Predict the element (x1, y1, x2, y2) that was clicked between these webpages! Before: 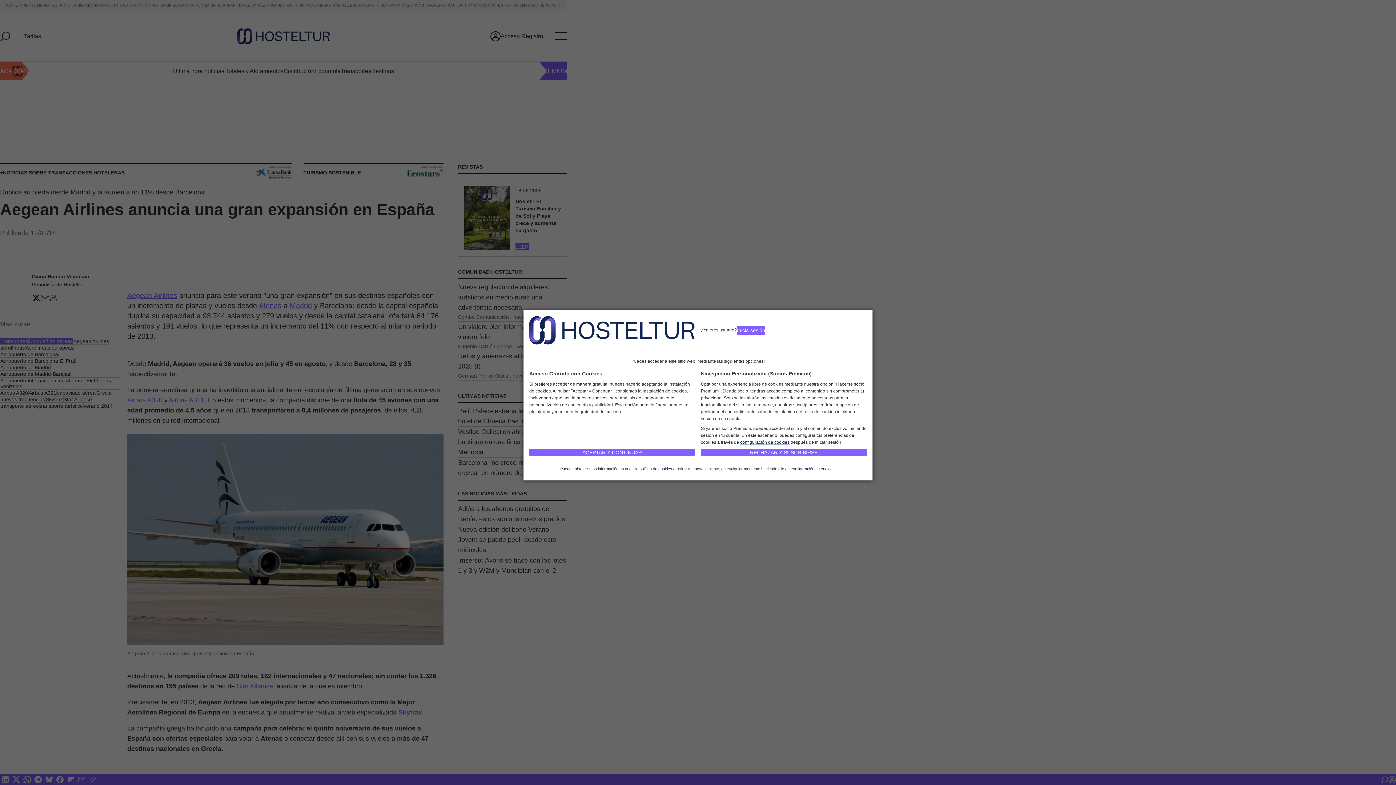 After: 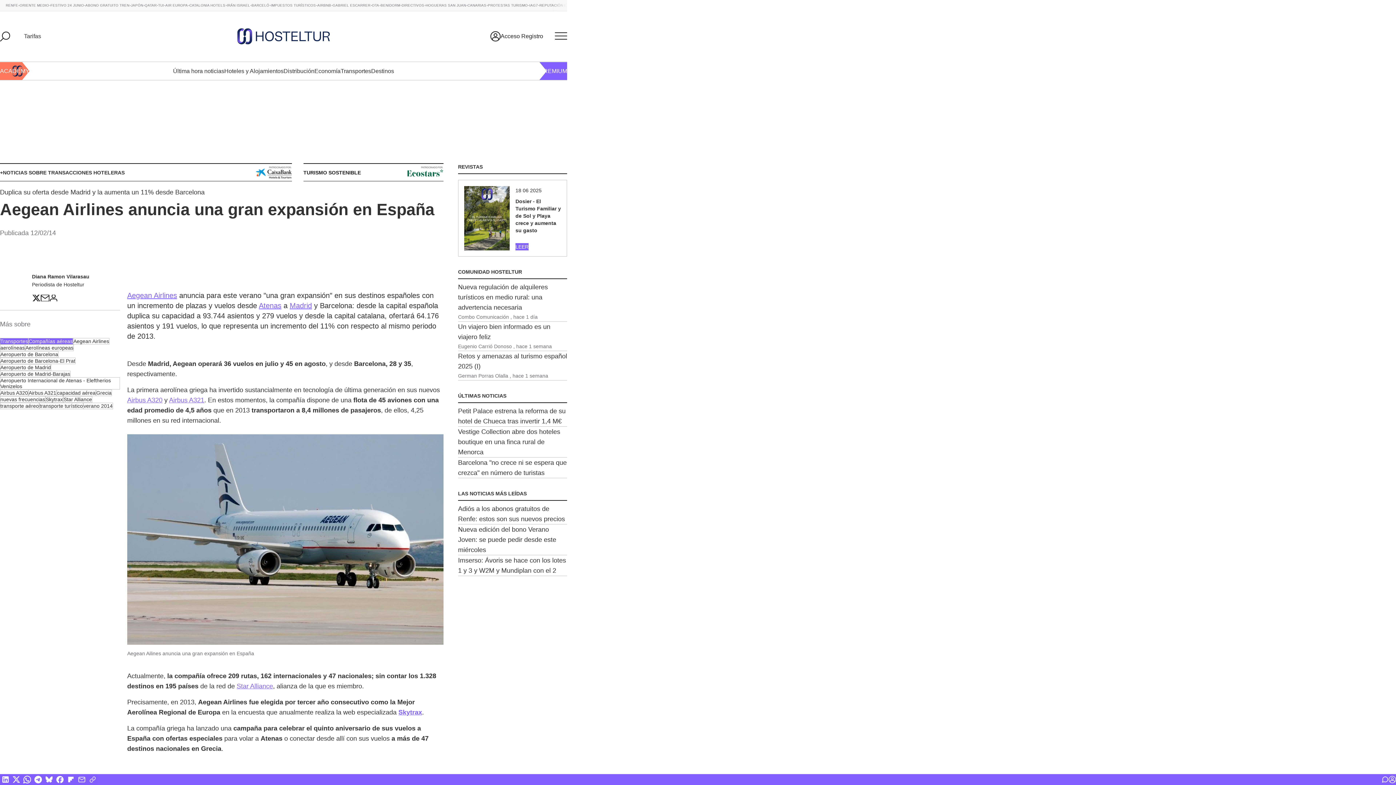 Action: label: ACEPTAR Y CONTINUAR bbox: (529, 449, 695, 456)